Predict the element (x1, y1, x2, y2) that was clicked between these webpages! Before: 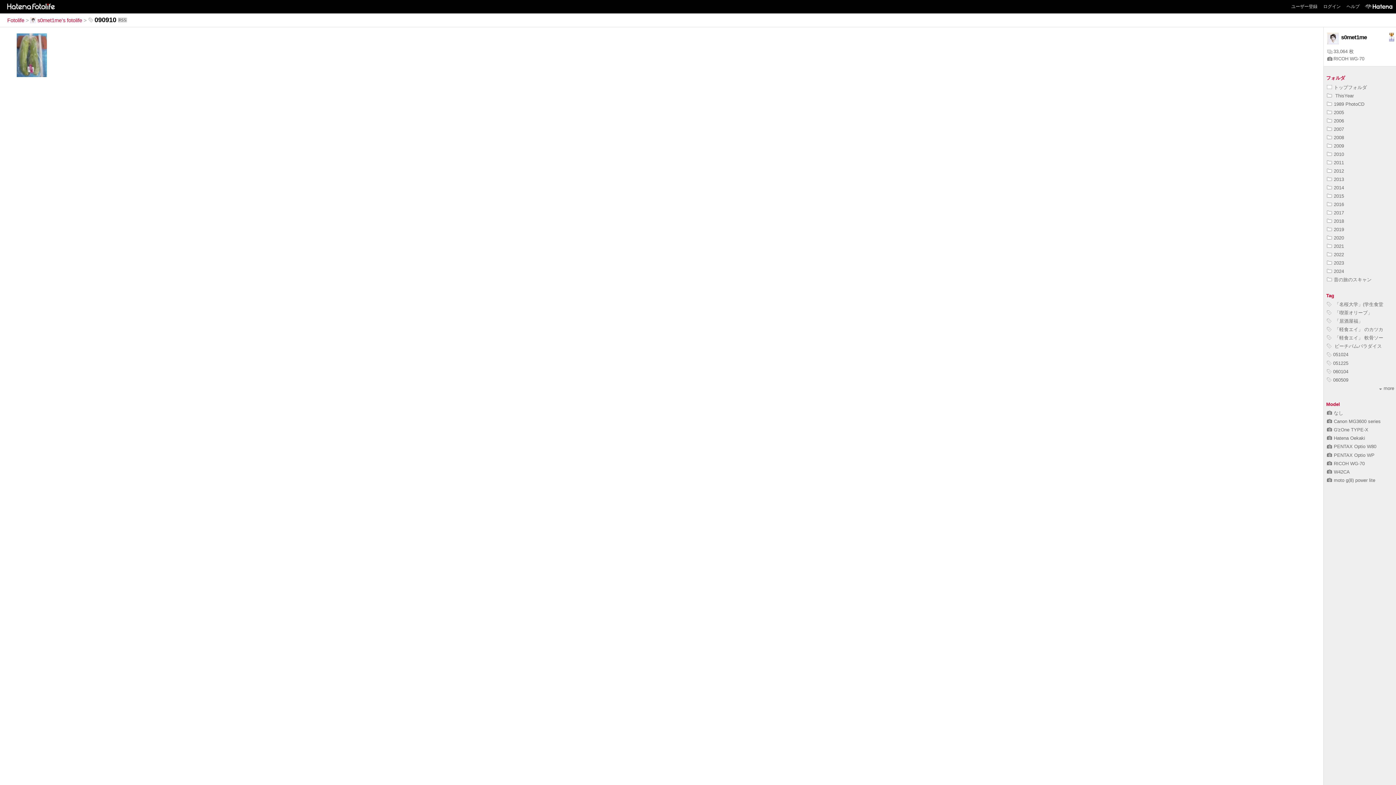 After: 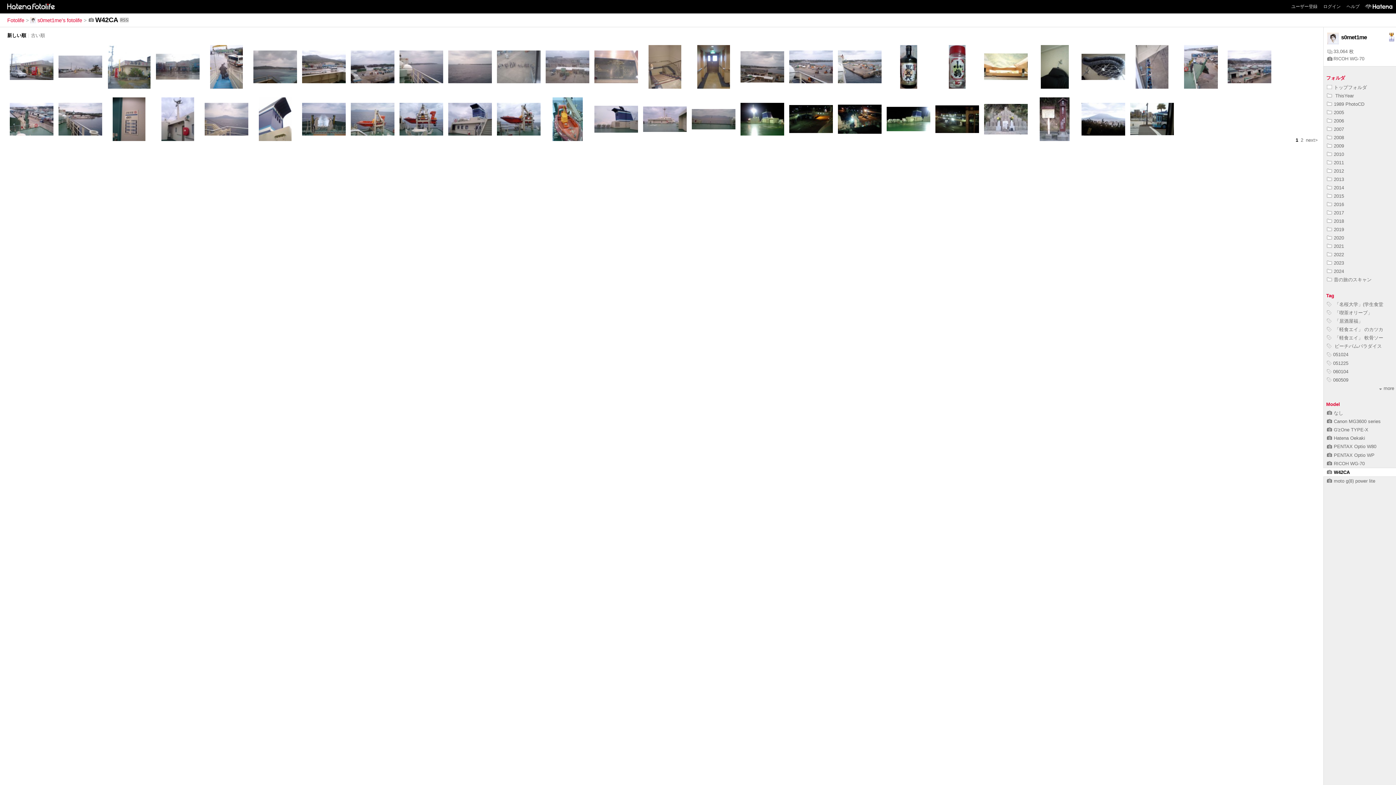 Action: bbox: (1327, 469, 1350, 474) label: W42CA